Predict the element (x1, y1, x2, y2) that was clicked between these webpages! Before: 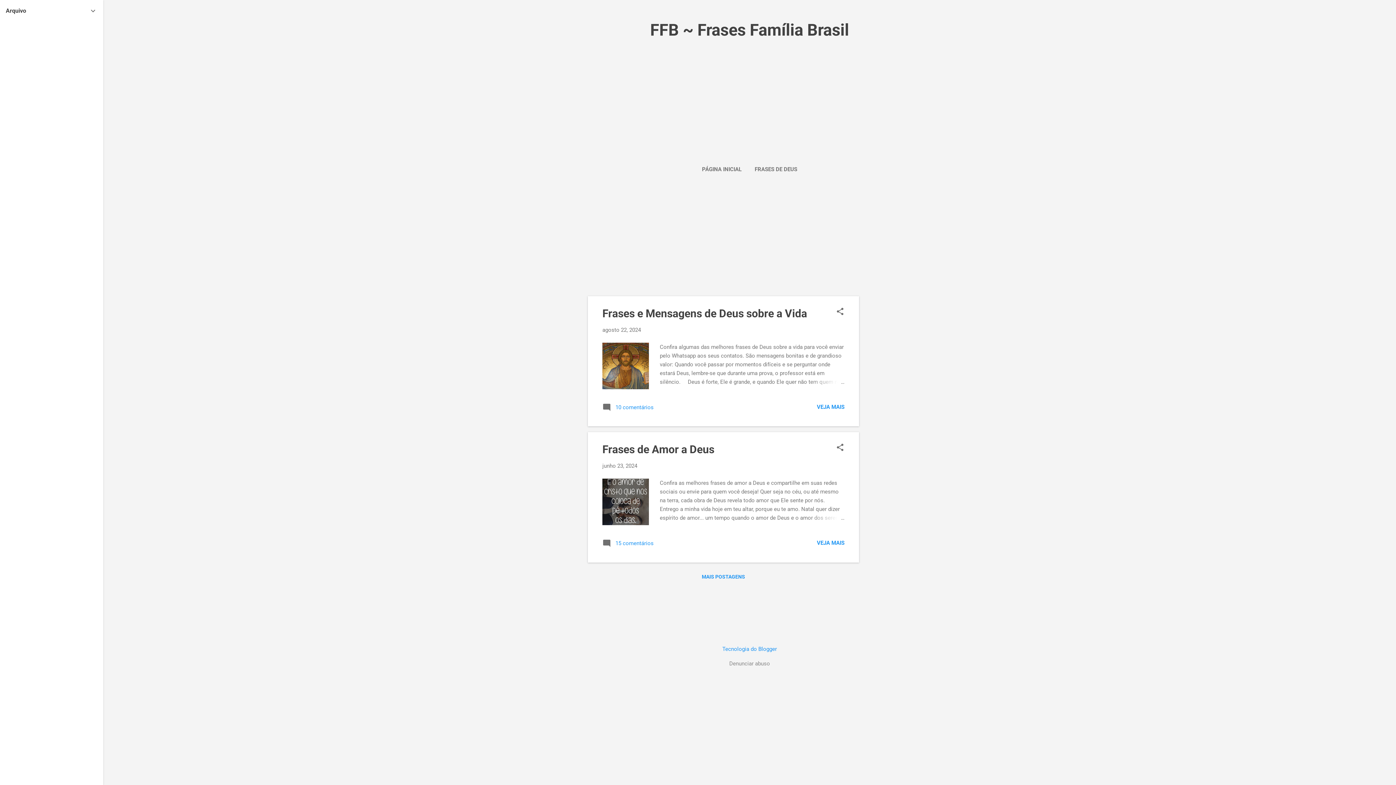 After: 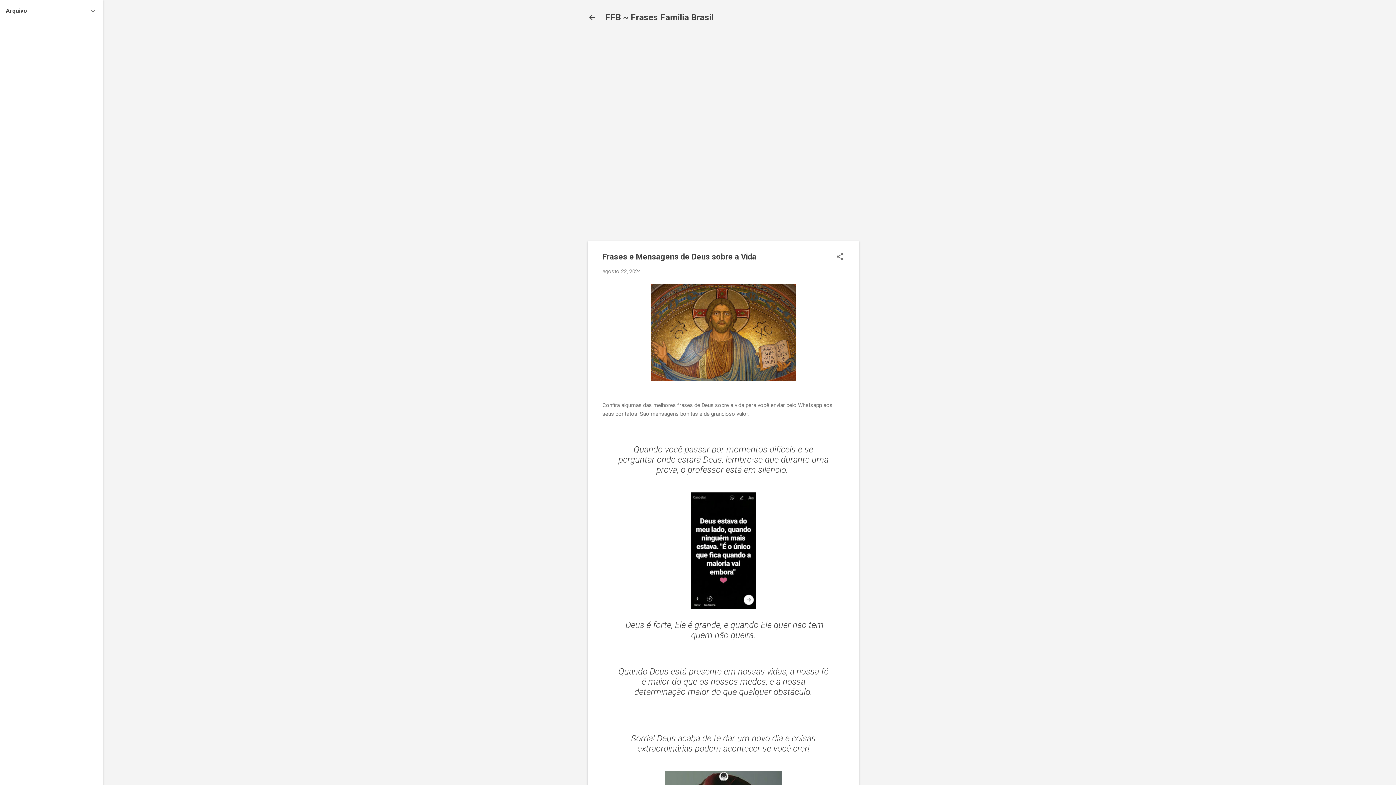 Action: label: VEJA MAIS bbox: (817, 404, 844, 410)